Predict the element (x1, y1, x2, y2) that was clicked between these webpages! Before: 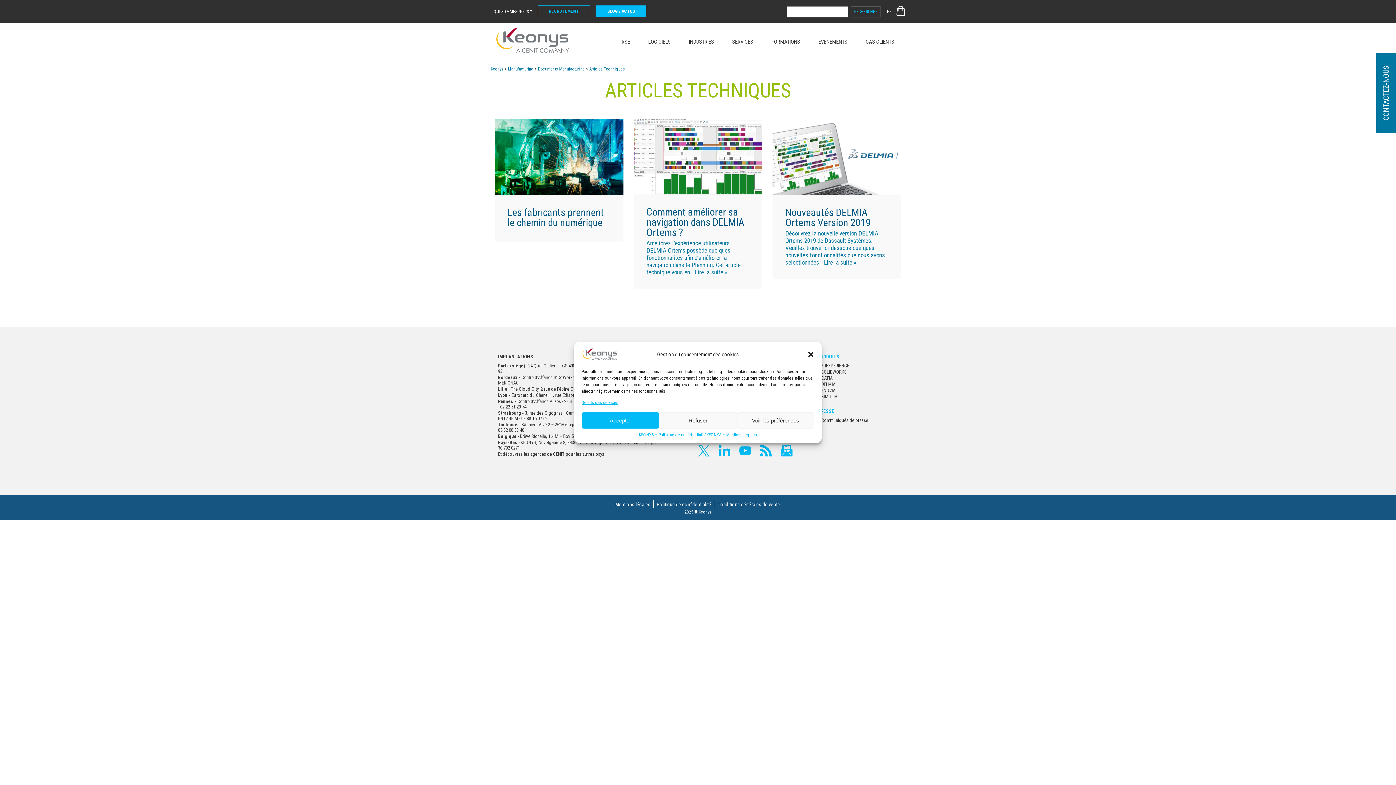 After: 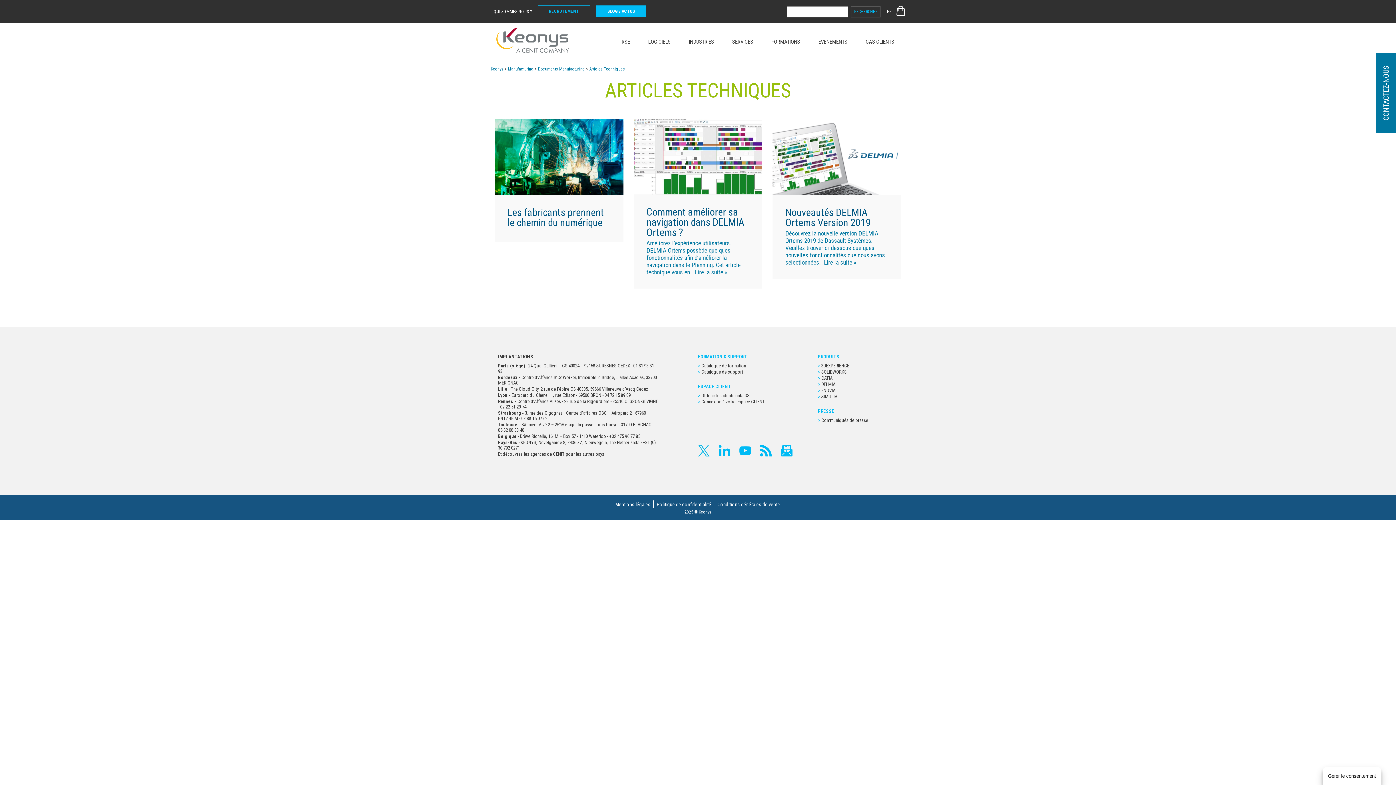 Action: bbox: (581, 412, 659, 428) label: Accepter